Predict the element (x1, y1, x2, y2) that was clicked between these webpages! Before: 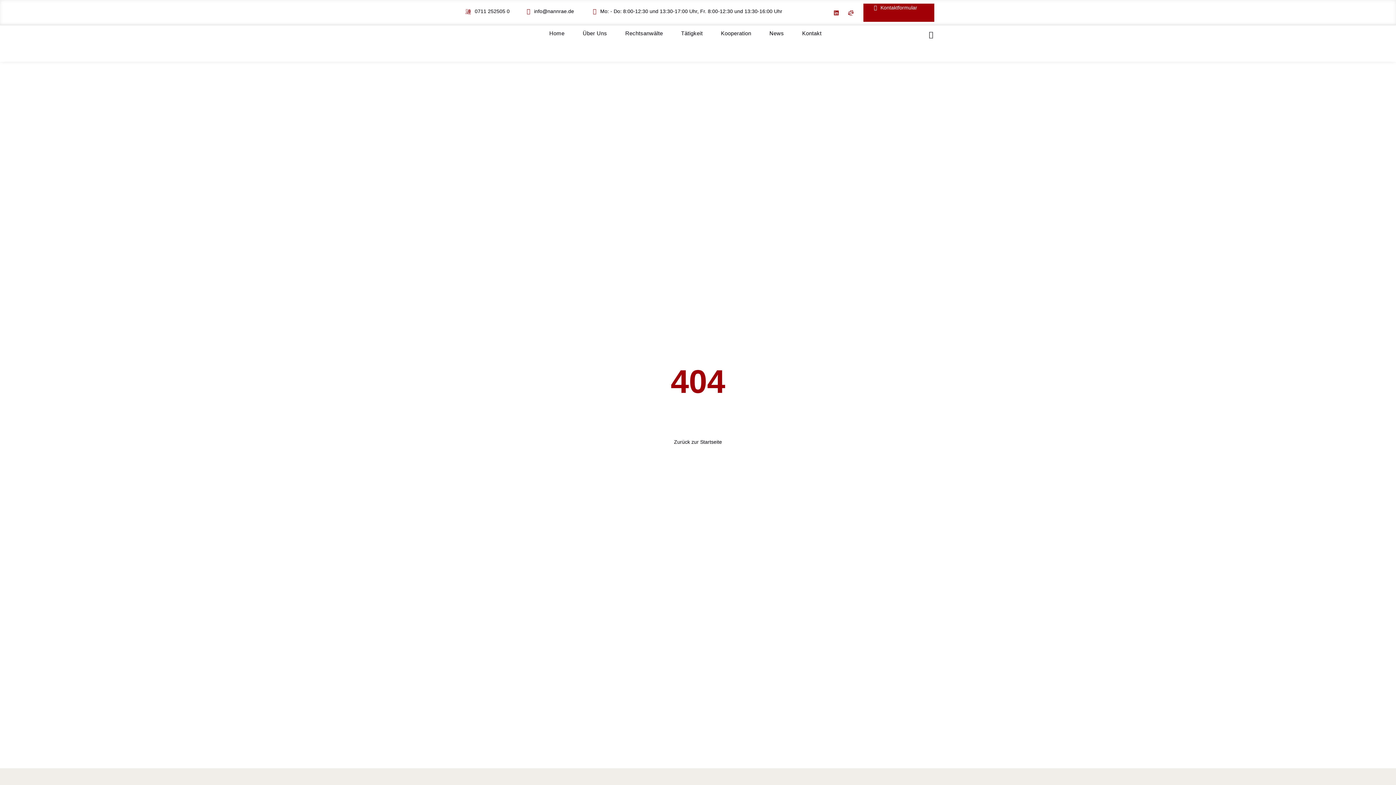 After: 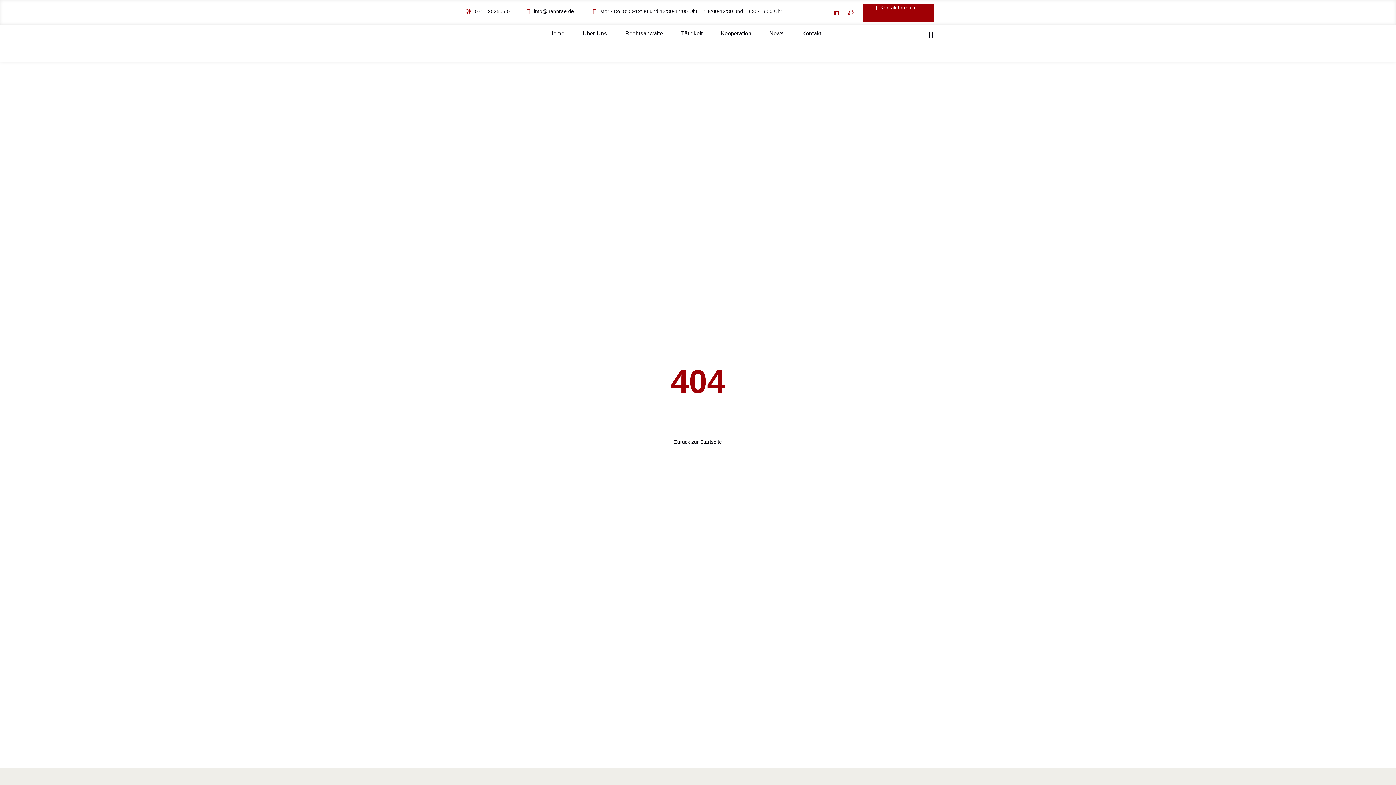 Action: label: info@nannrae.de bbox: (526, 7, 574, 15)